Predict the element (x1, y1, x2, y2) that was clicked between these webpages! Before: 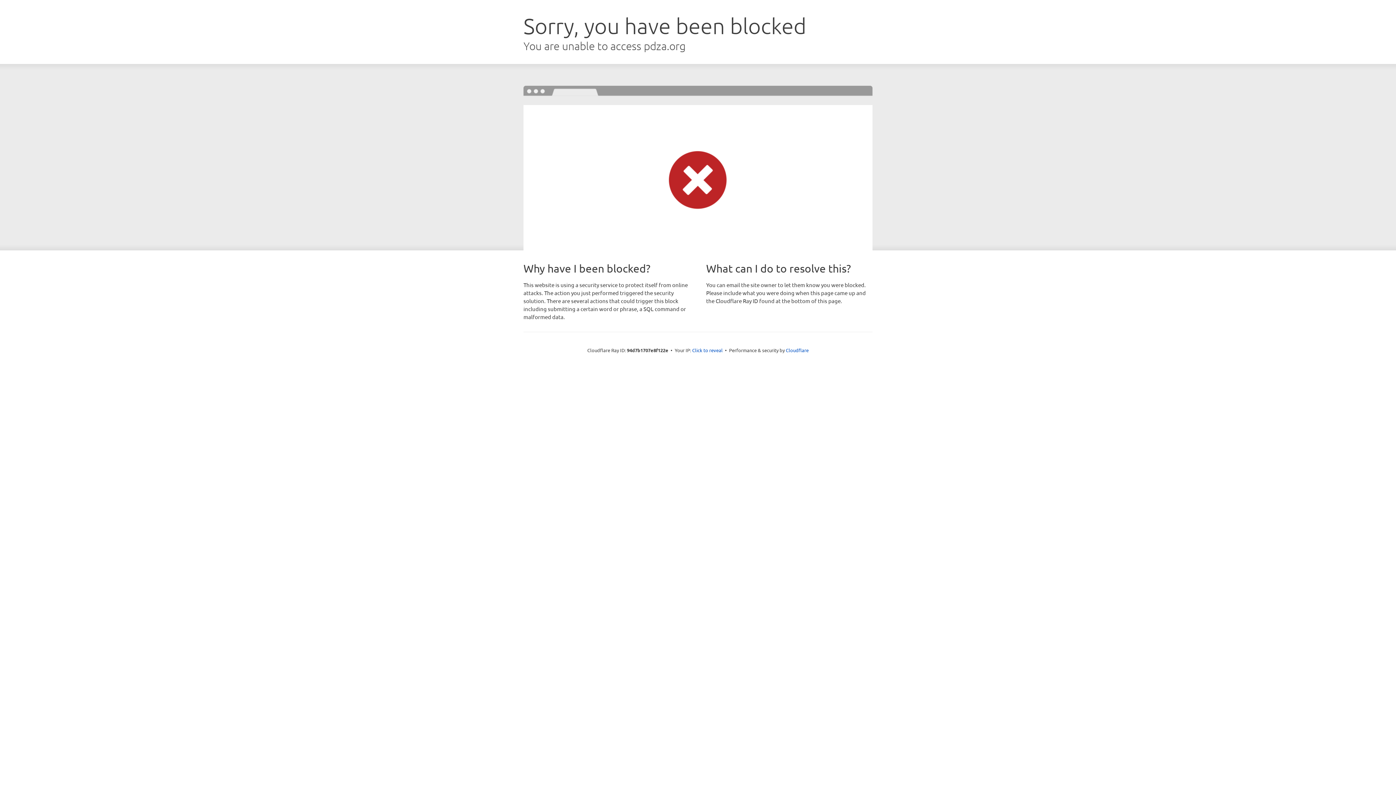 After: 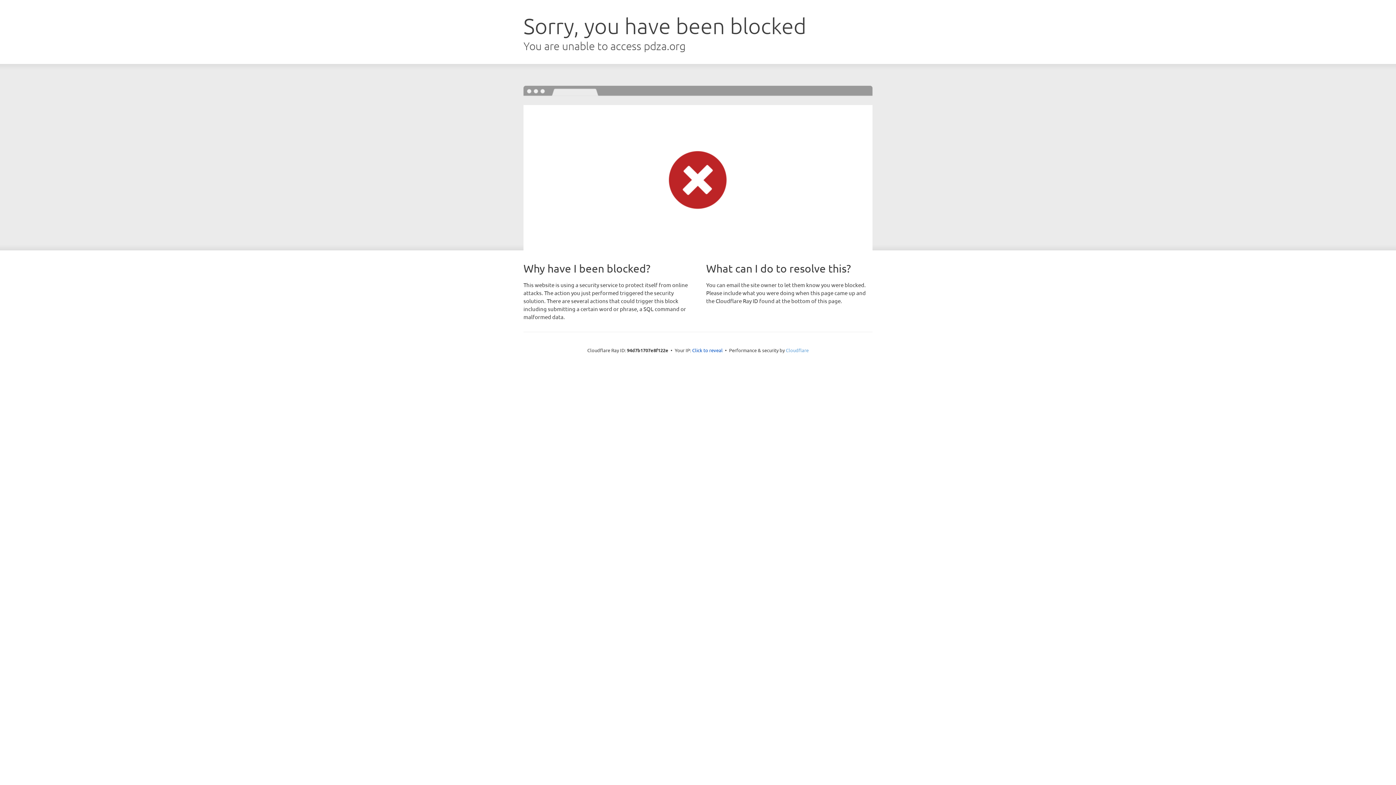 Action: label: Cloudflare bbox: (786, 347, 808, 353)